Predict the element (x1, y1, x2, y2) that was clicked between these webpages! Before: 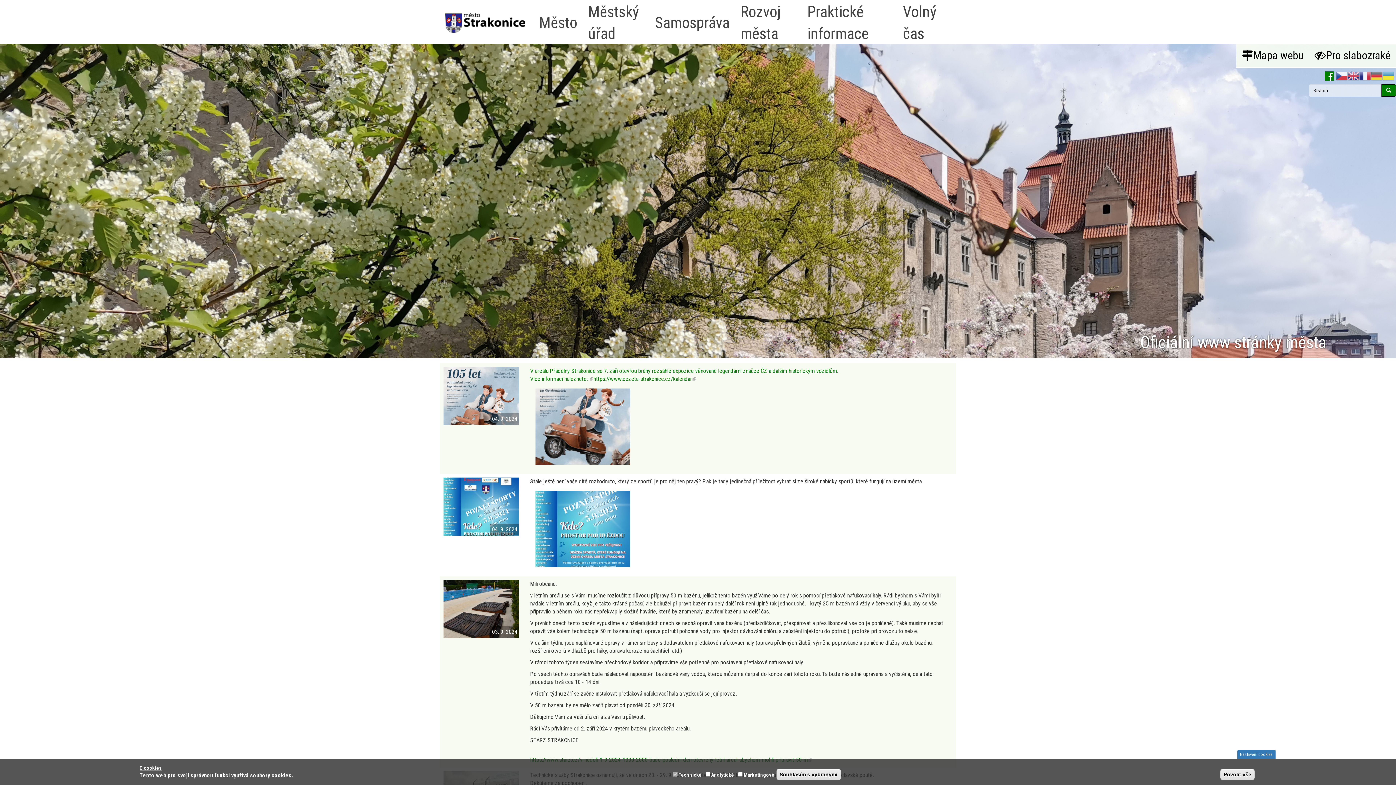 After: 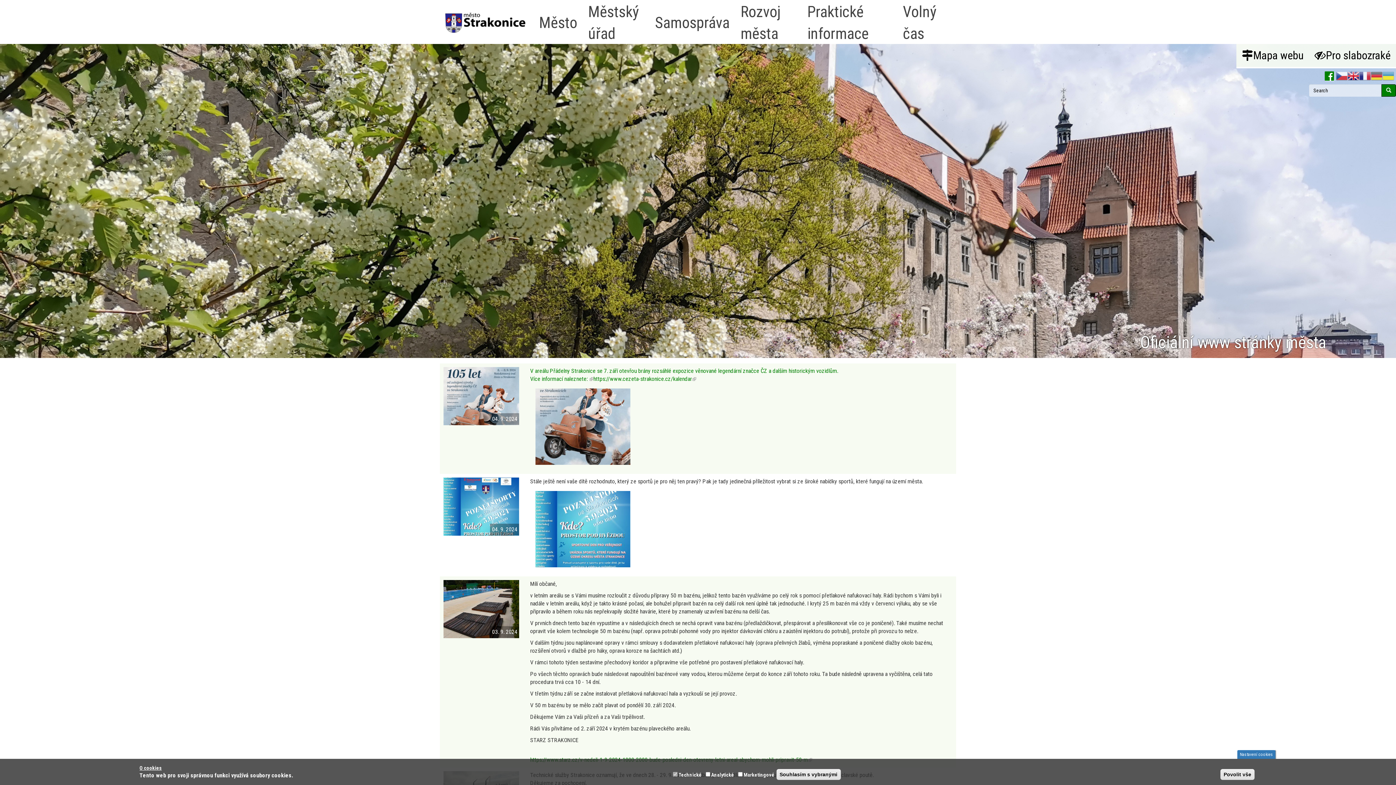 Action: bbox: (1348, 70, 1359, 82)